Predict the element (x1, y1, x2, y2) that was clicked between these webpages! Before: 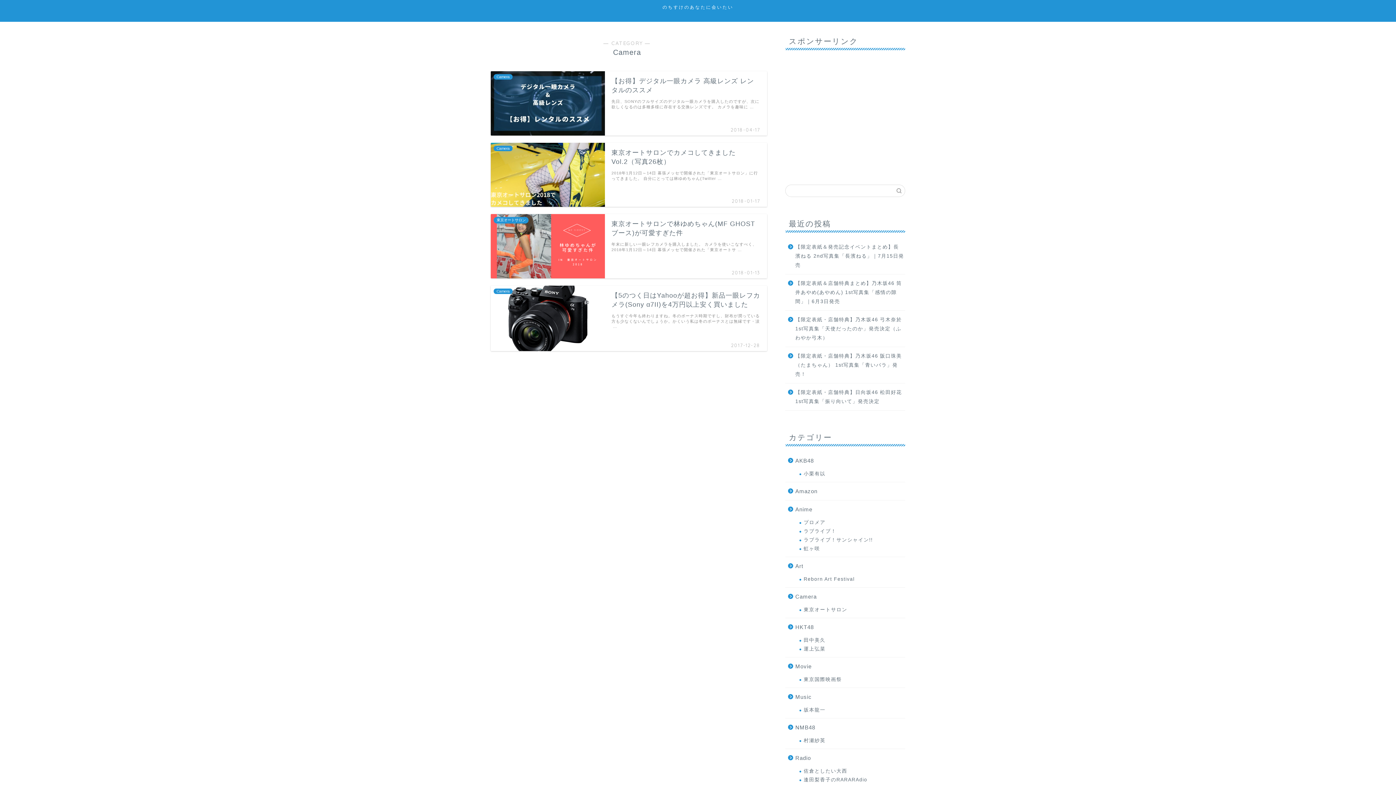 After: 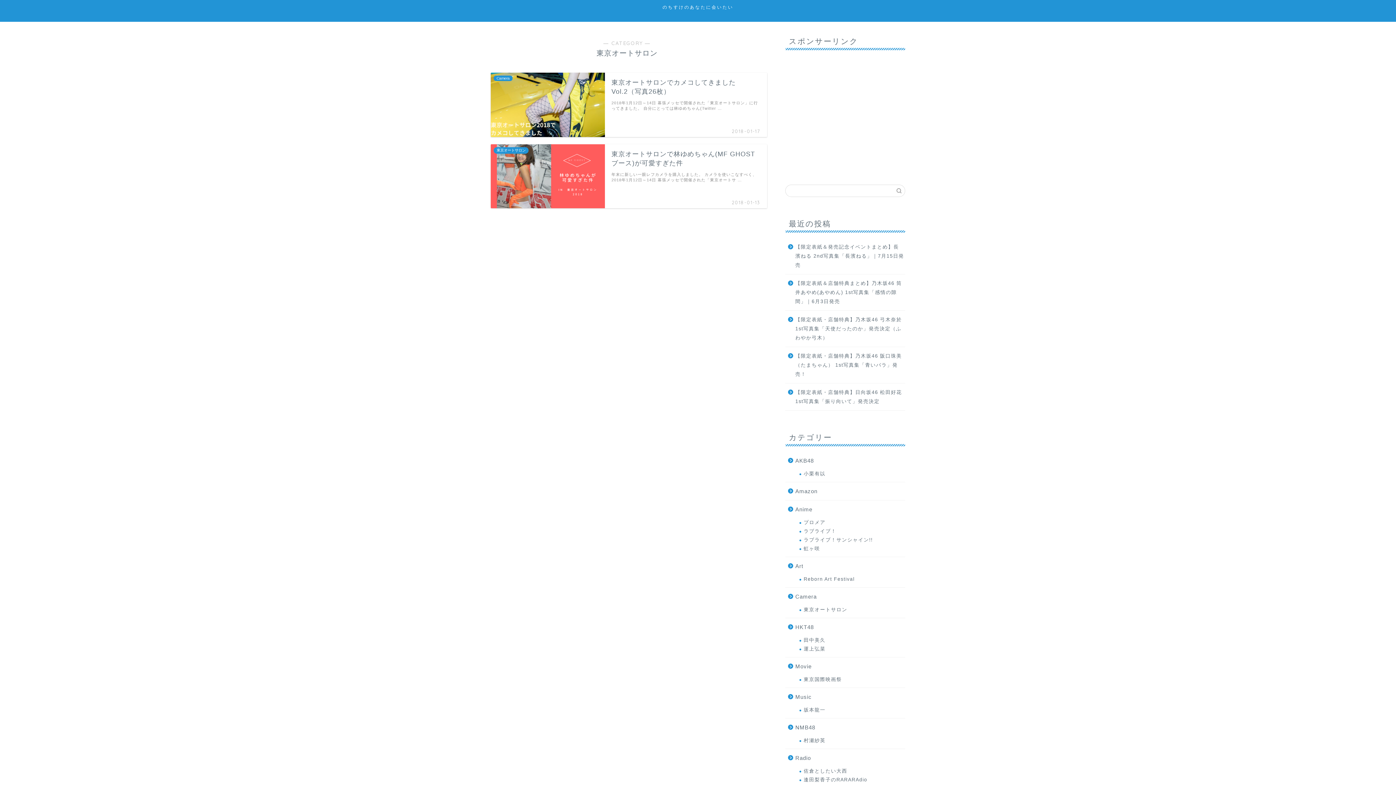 Action: label: 東京オートサロン bbox: (794, 605, 904, 614)